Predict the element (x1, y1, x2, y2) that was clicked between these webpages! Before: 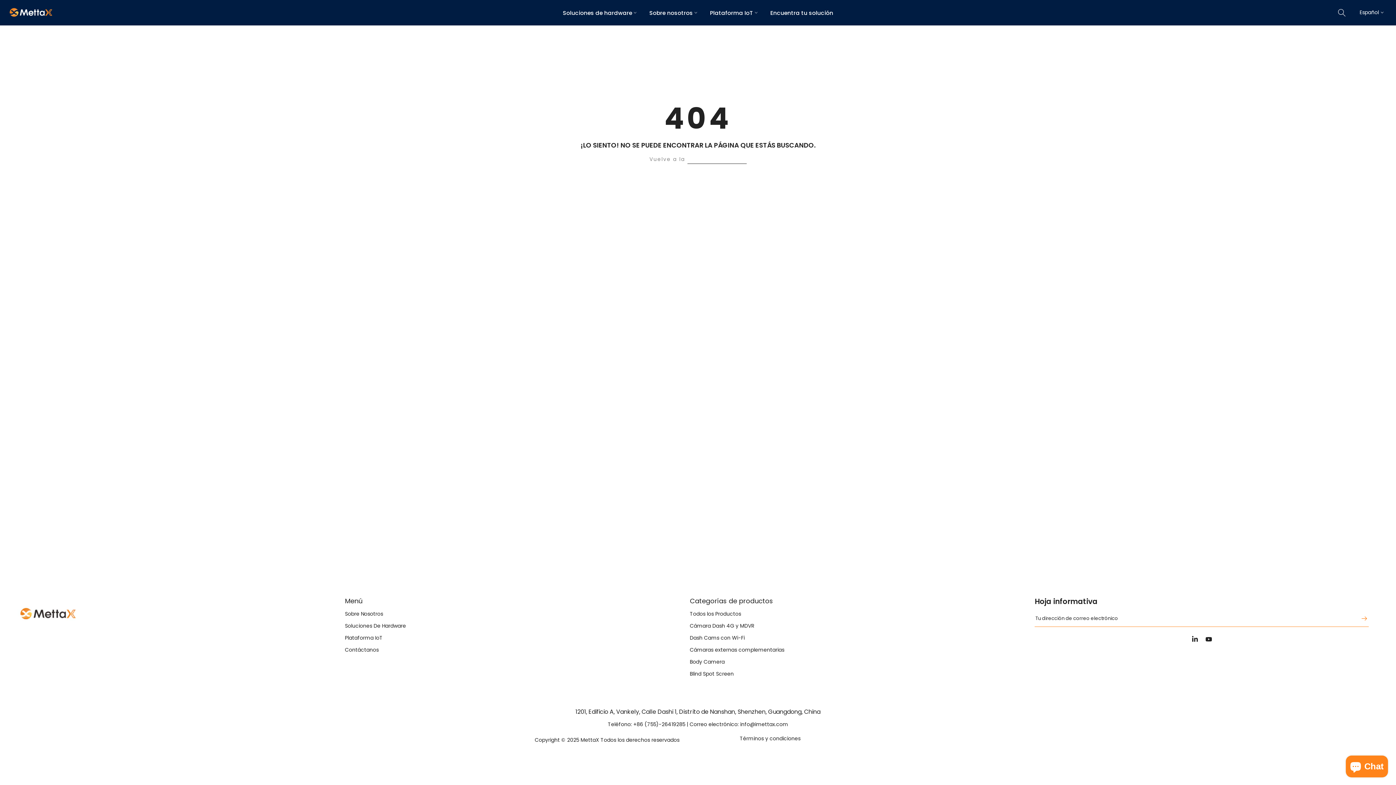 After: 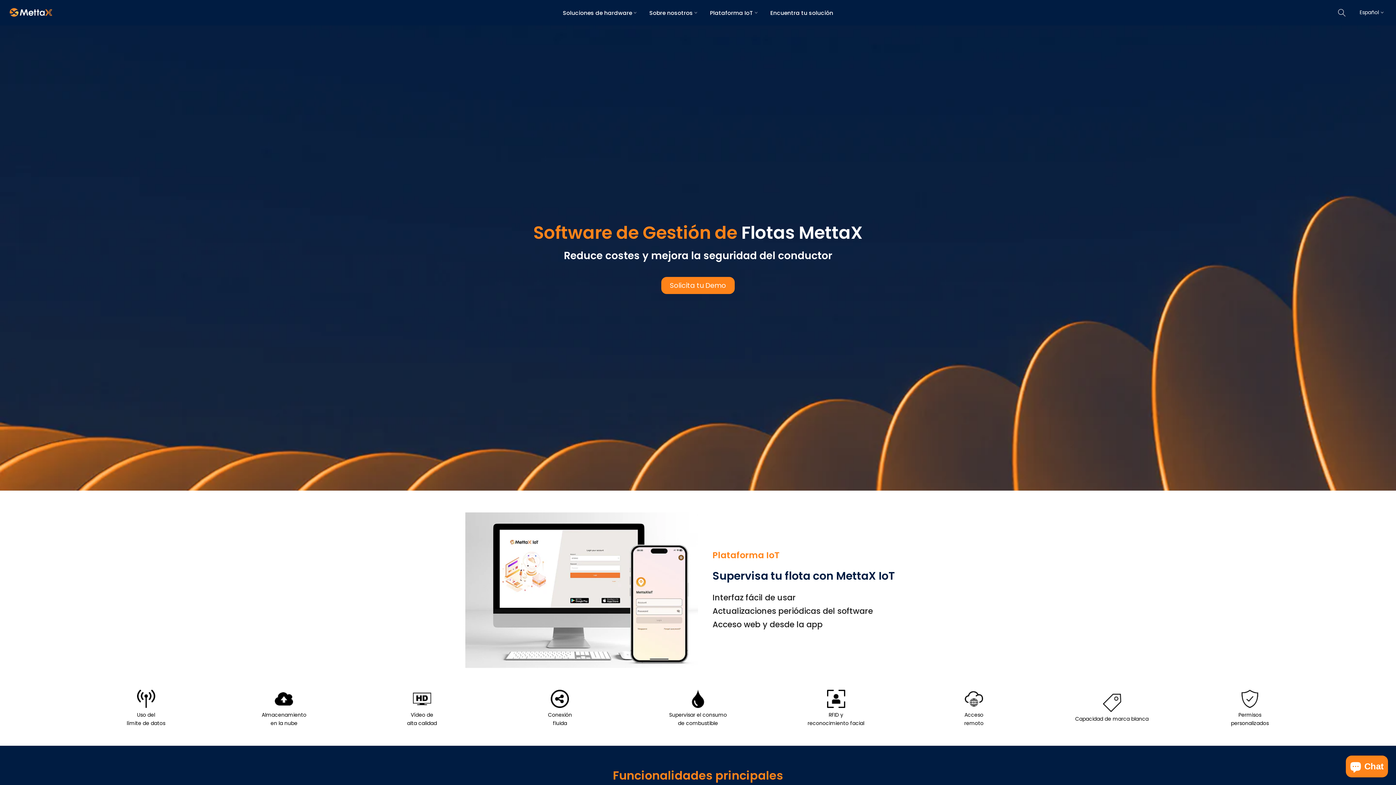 Action: label: Plataforma IoT bbox: (345, 634, 382, 641)